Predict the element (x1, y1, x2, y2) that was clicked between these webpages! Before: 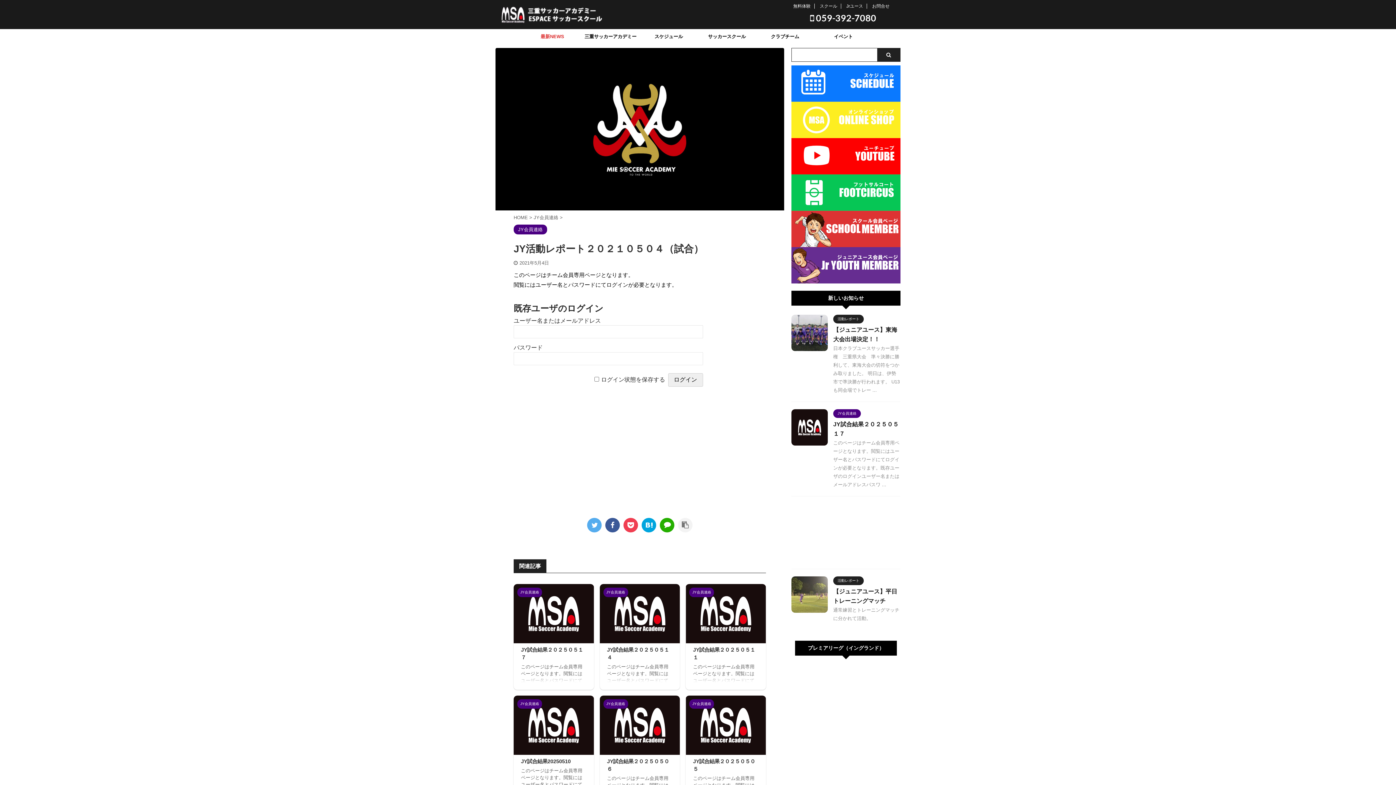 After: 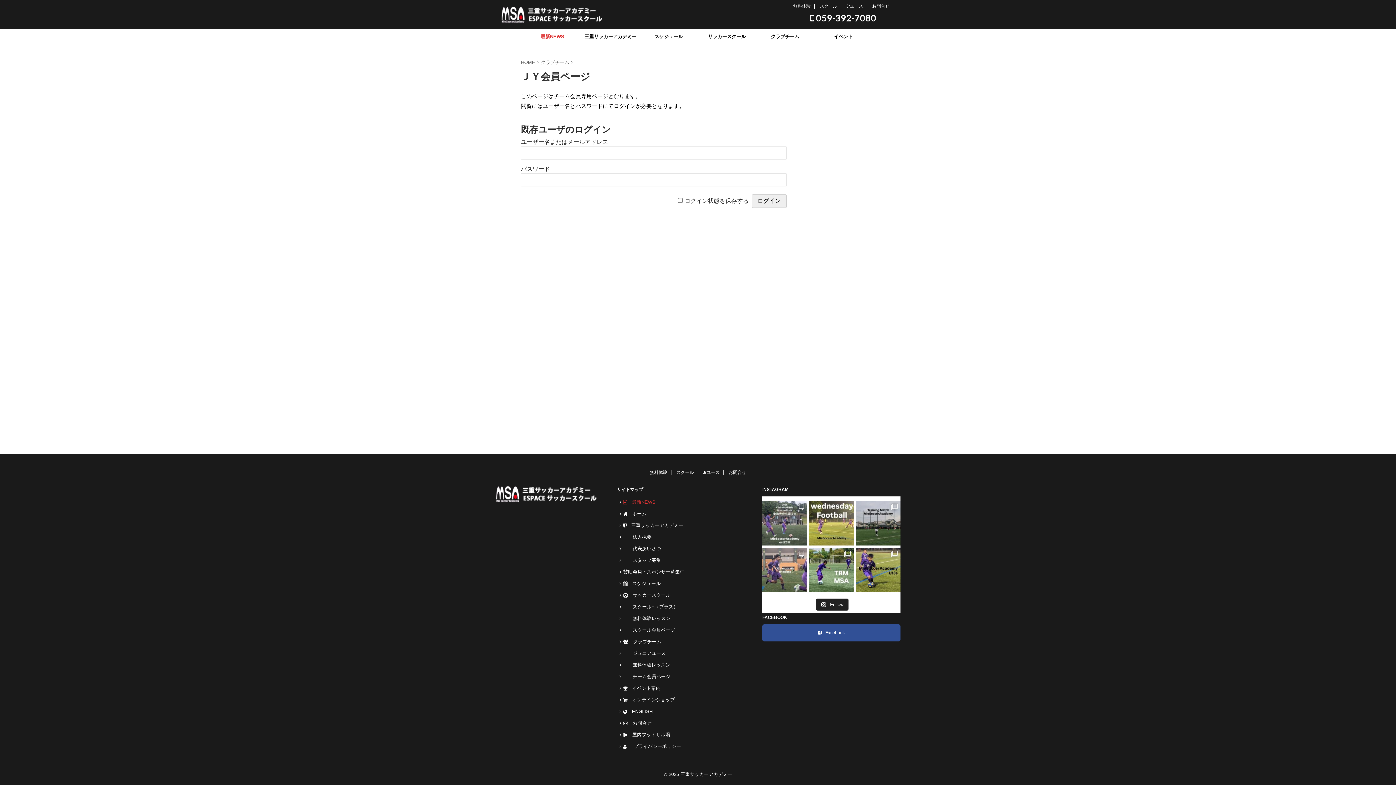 Action: bbox: (791, 275, 900, 281)